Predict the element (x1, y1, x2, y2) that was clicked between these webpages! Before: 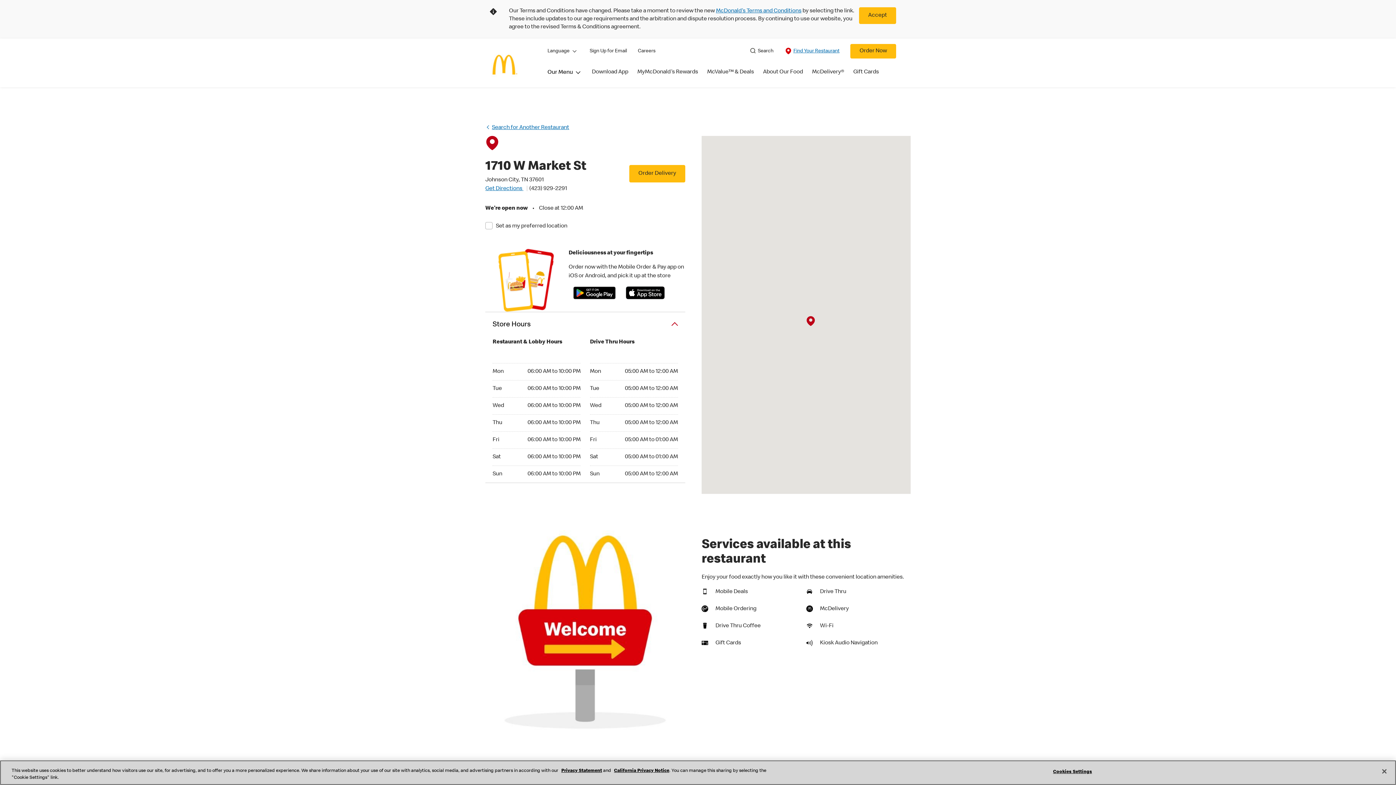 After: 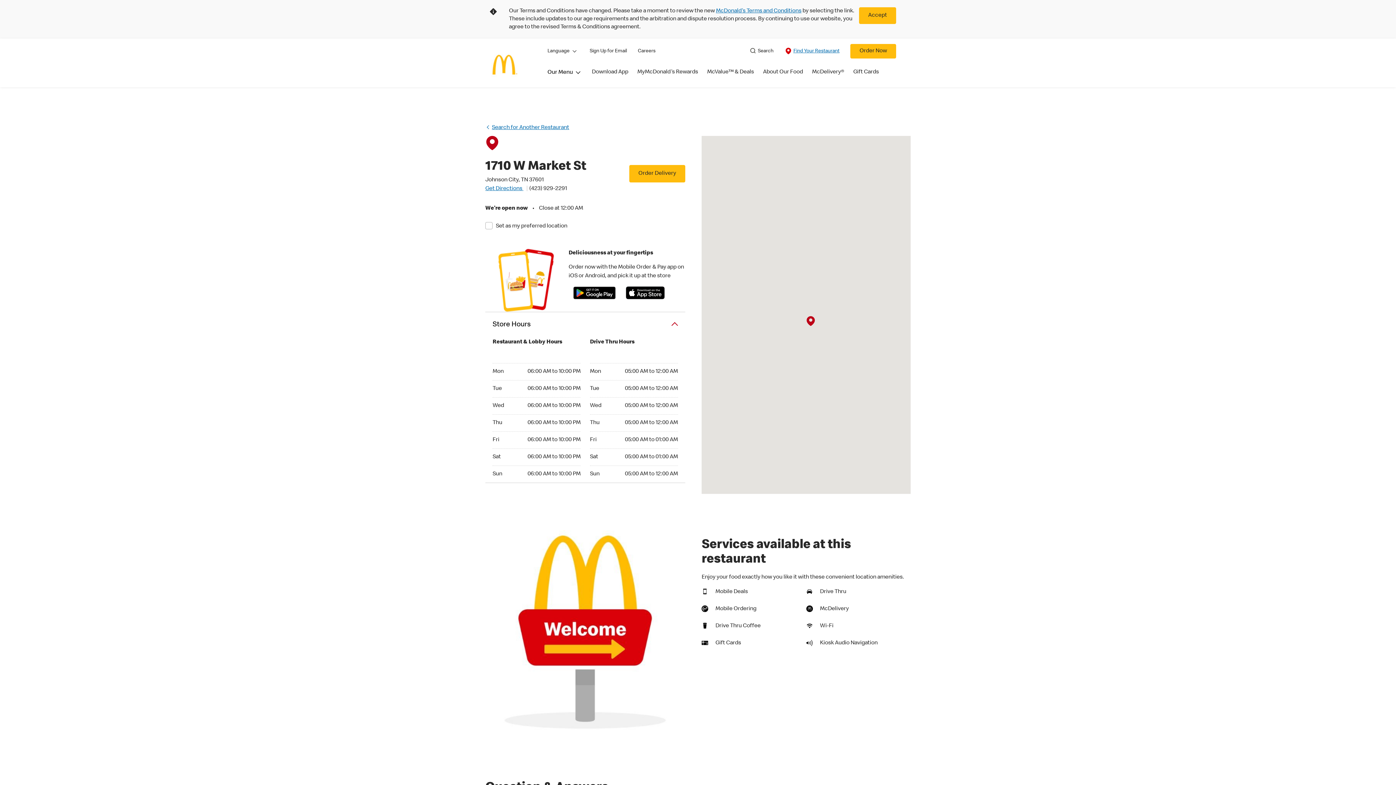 Action: label: Close bbox: (1376, 763, 1392, 779)